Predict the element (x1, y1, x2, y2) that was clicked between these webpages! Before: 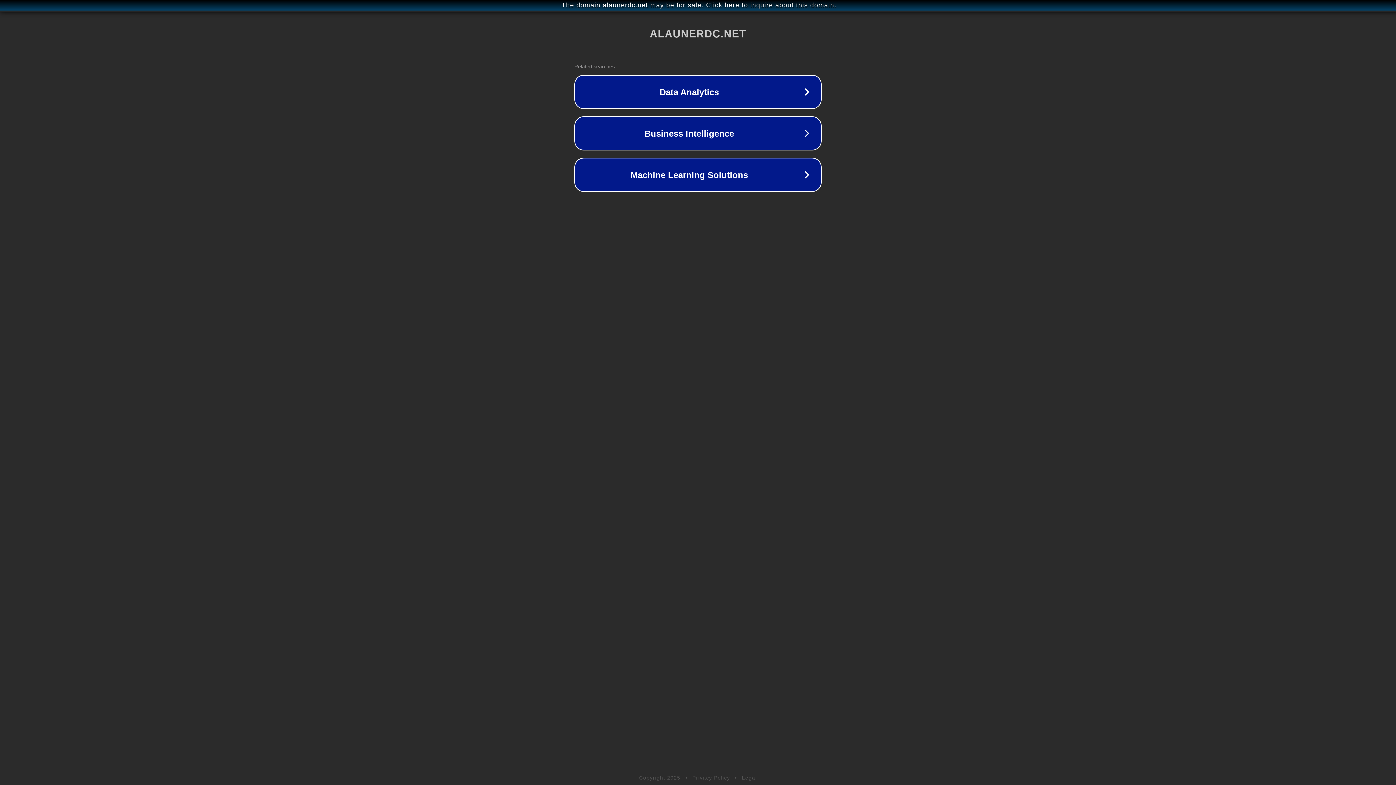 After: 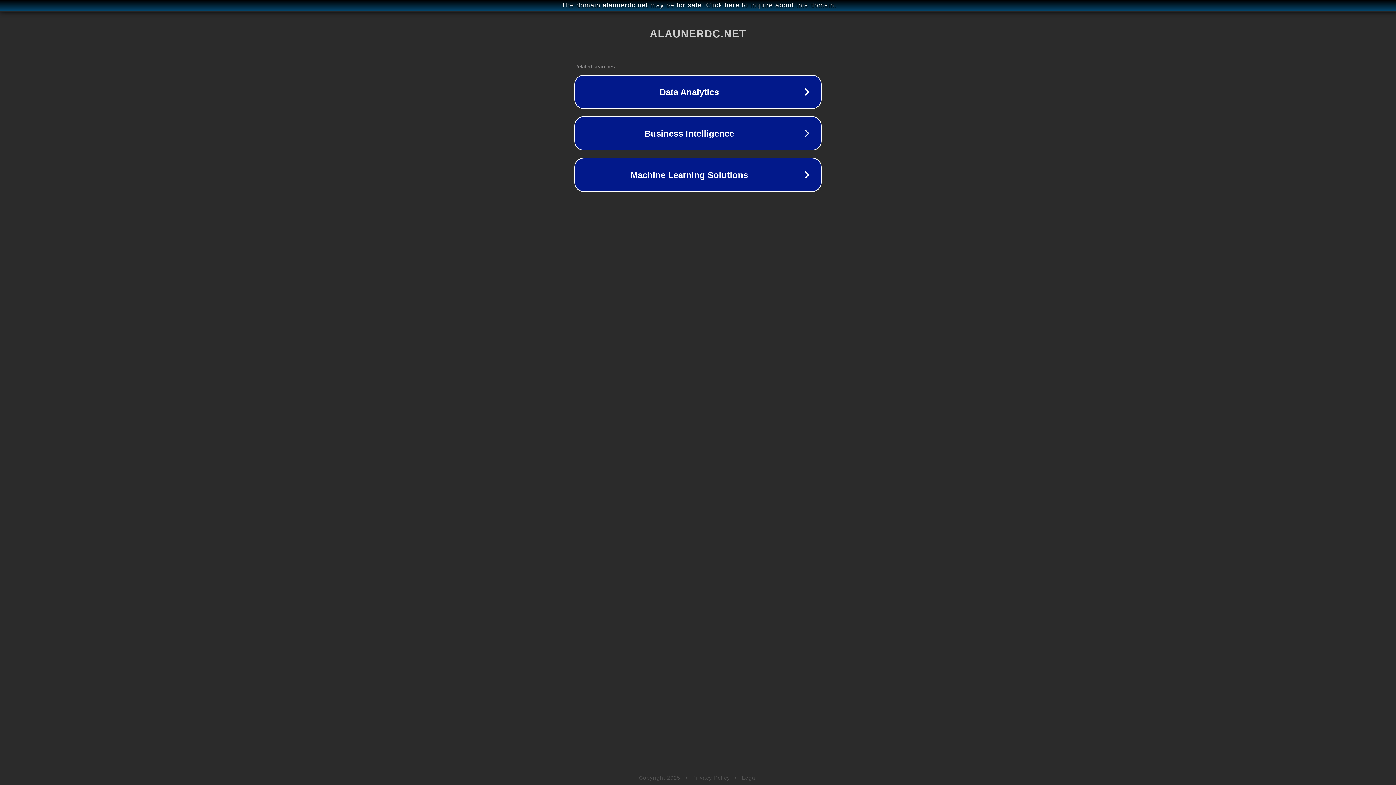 Action: label: Legal bbox: (742, 775, 757, 781)